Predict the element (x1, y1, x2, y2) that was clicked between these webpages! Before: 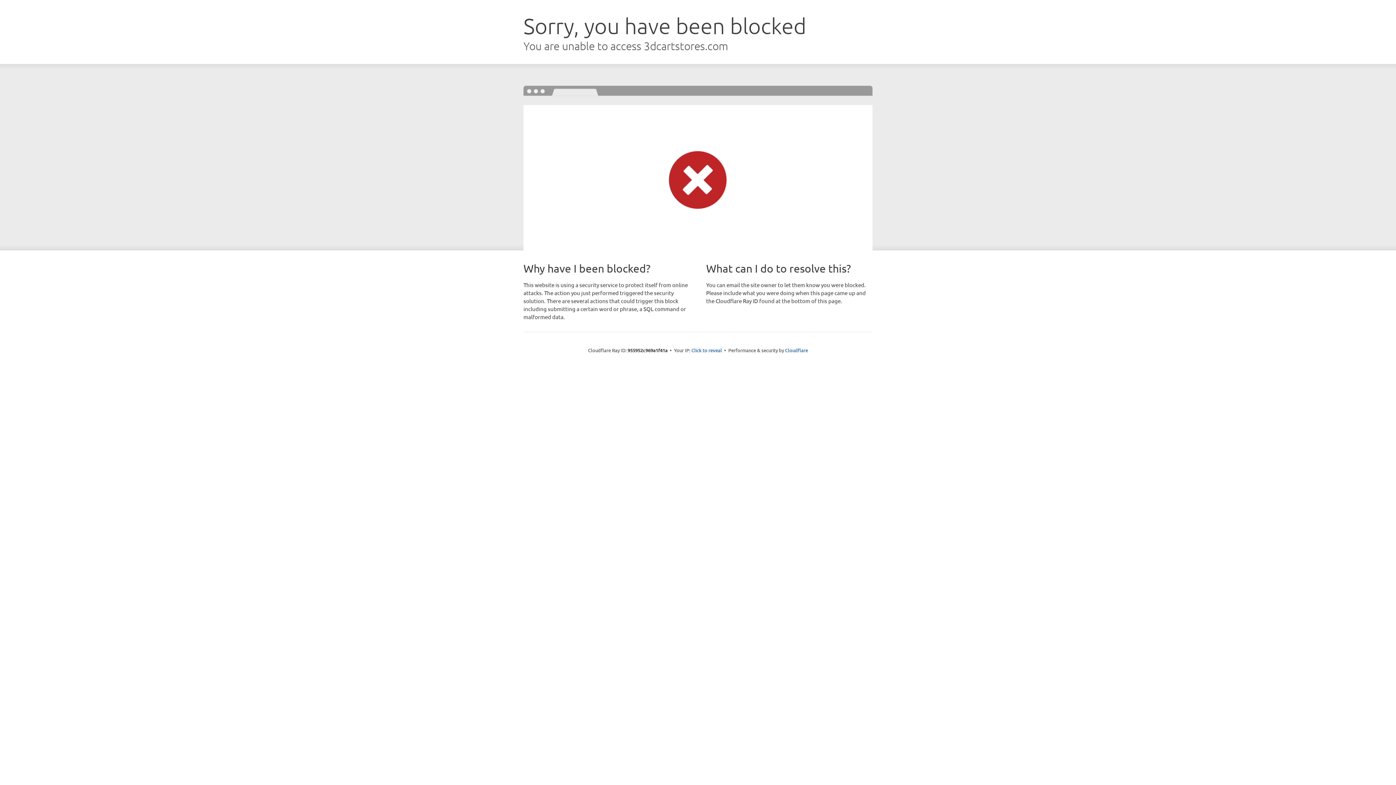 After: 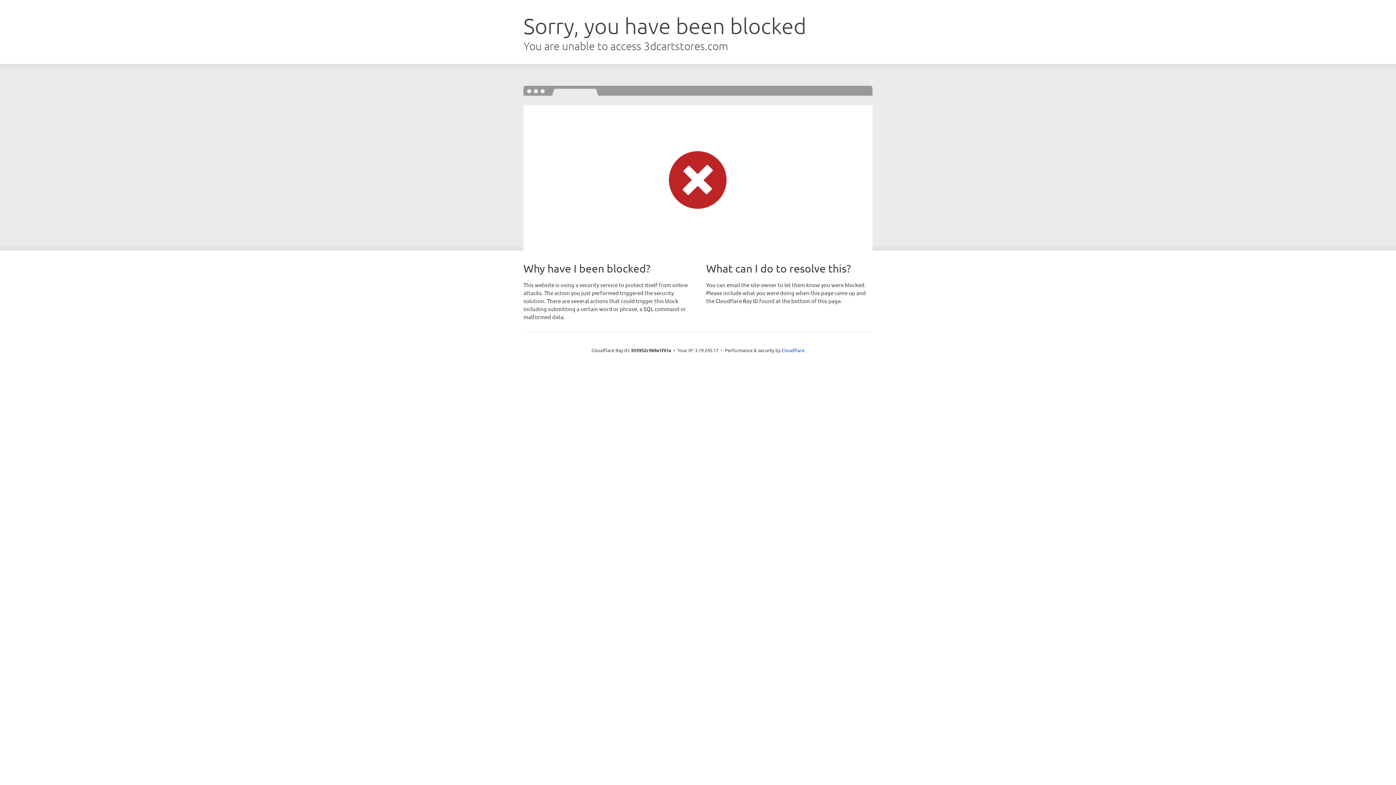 Action: bbox: (691, 346, 722, 353) label: Click to reveal